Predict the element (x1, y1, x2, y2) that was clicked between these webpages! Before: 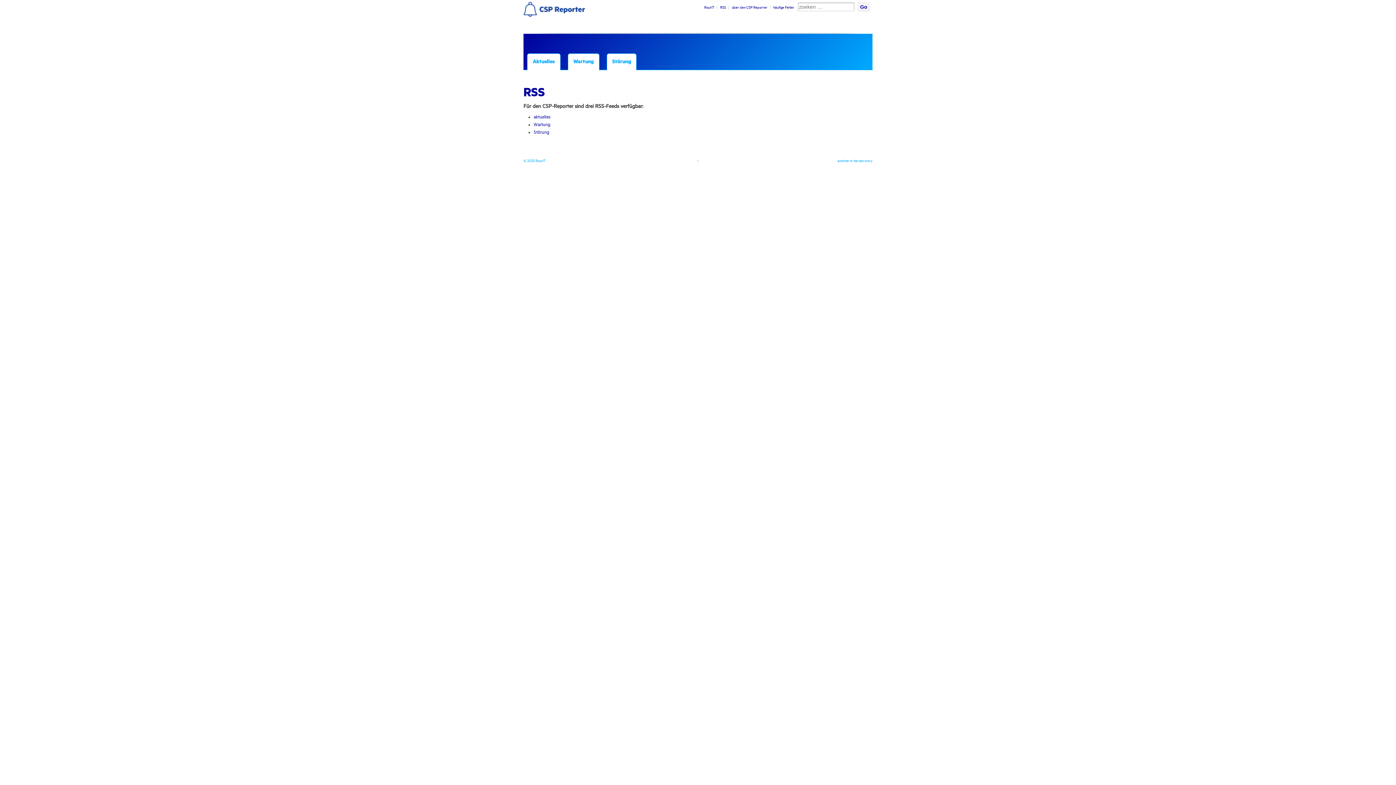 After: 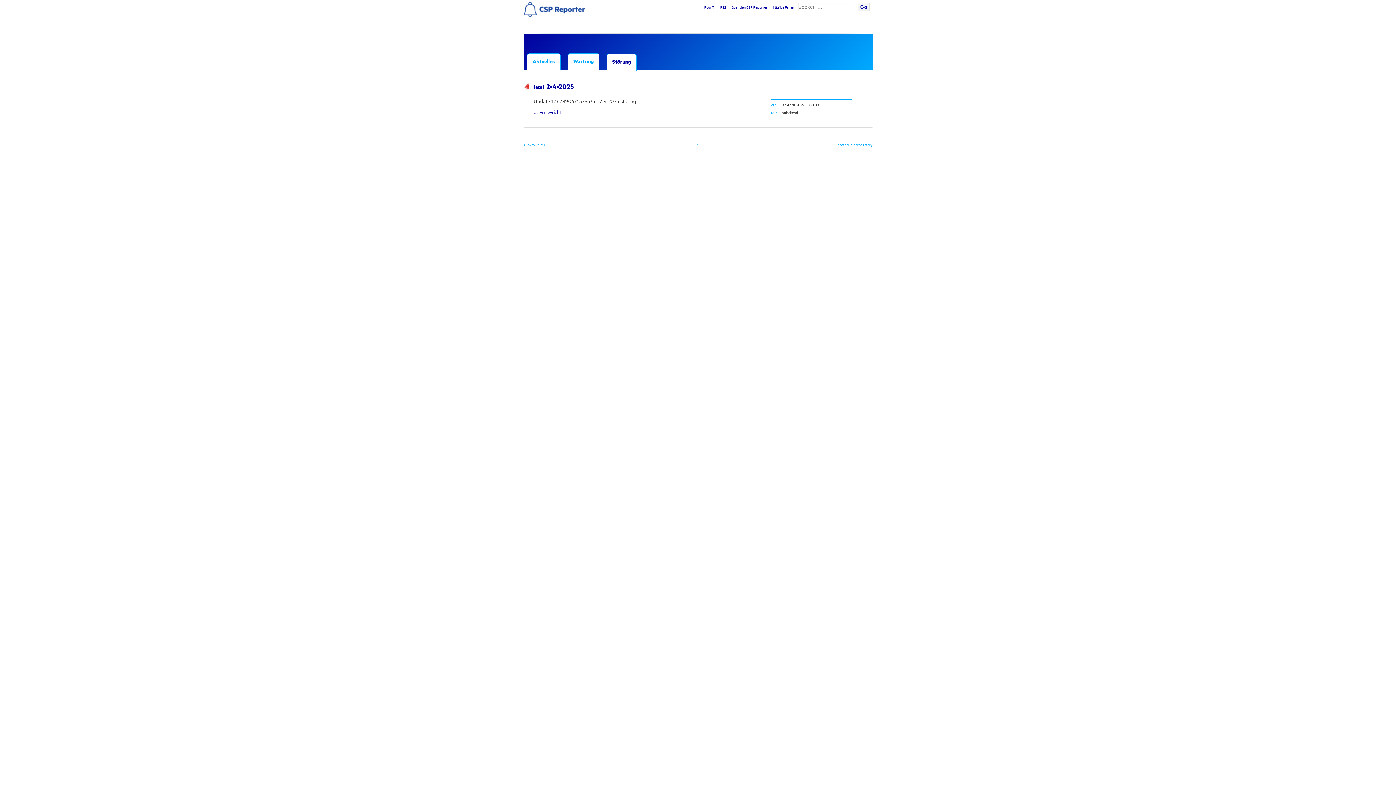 Action: label: Störung bbox: (607, 53, 636, 70)